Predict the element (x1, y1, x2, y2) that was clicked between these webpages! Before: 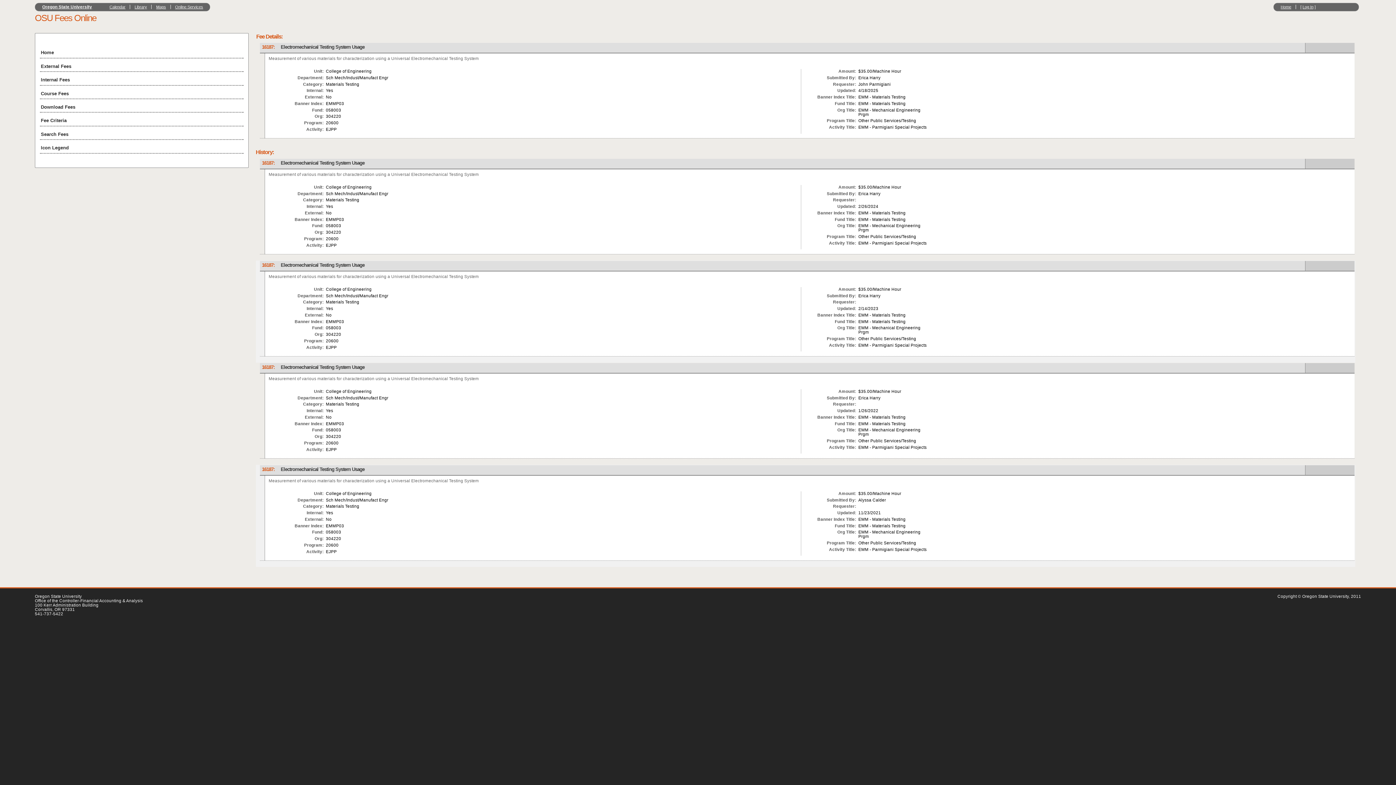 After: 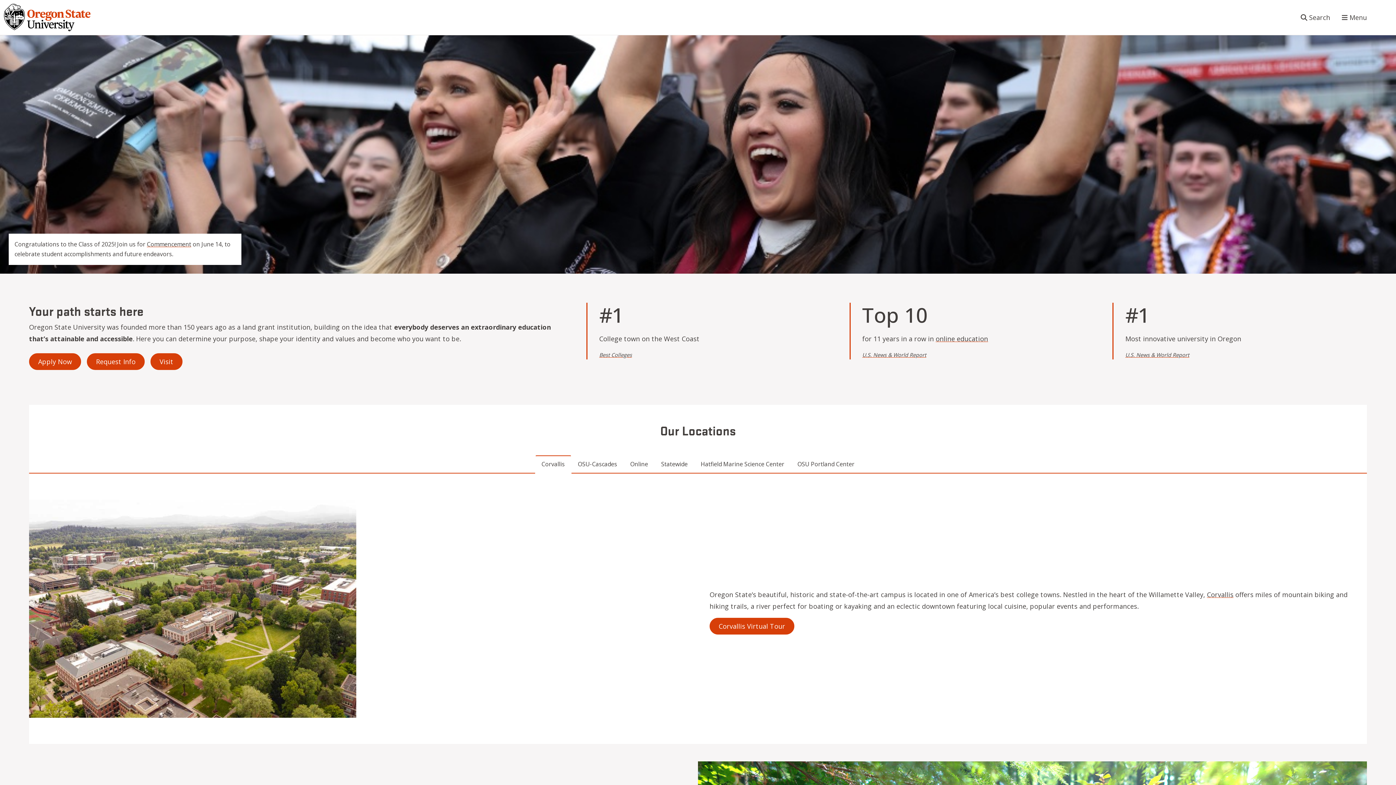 Action: bbox: (42, 4, 92, 9) label: Oregon State University